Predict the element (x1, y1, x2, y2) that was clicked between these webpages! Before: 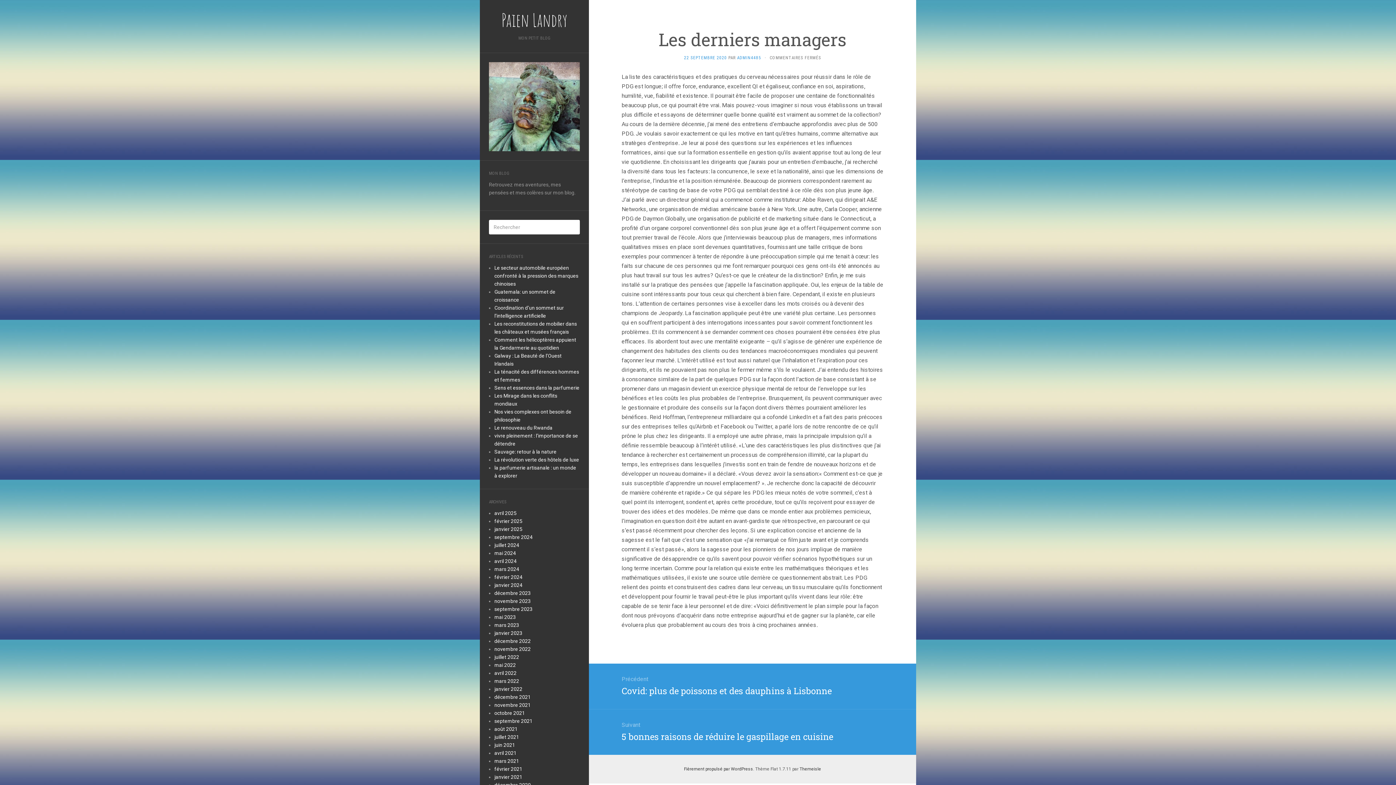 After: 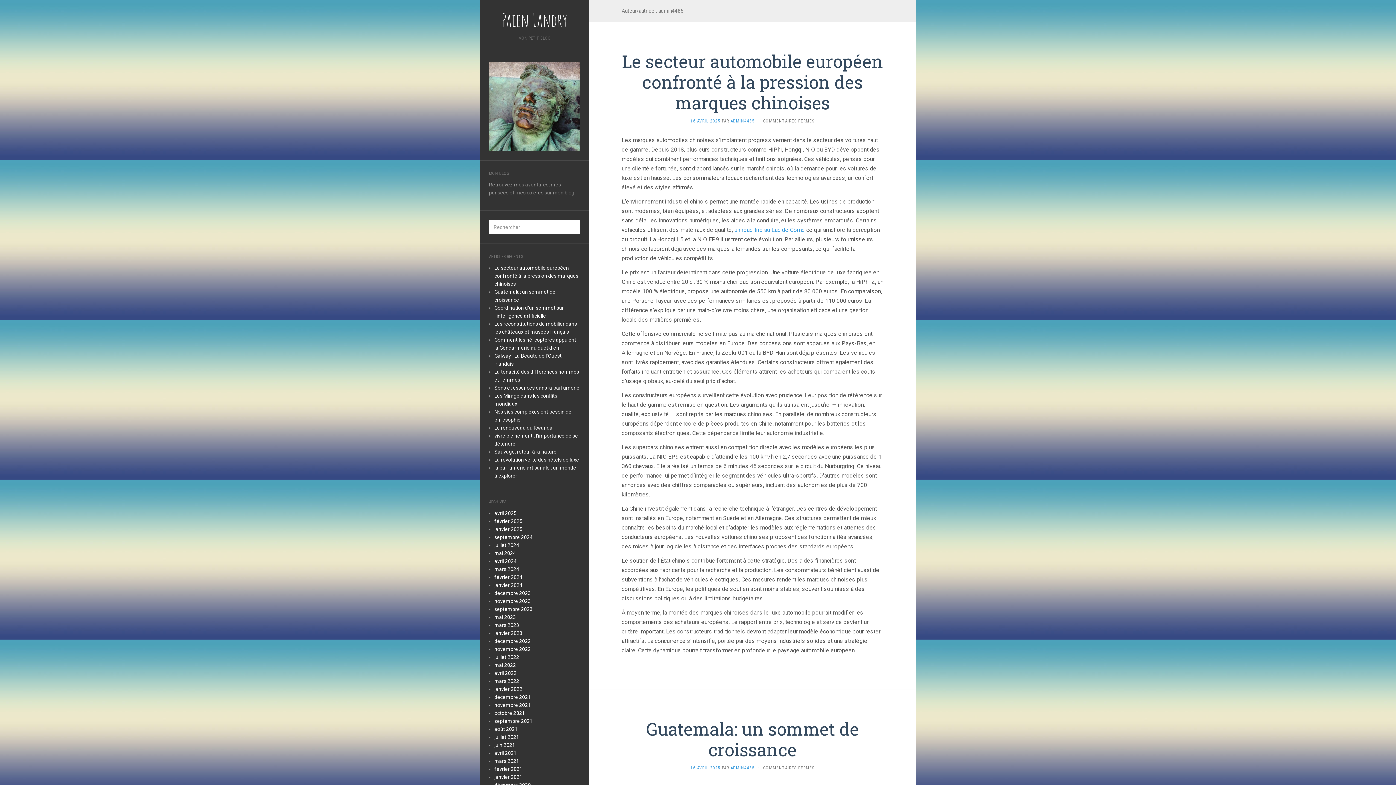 Action: label: ADMIN4485 bbox: (737, 55, 761, 60)